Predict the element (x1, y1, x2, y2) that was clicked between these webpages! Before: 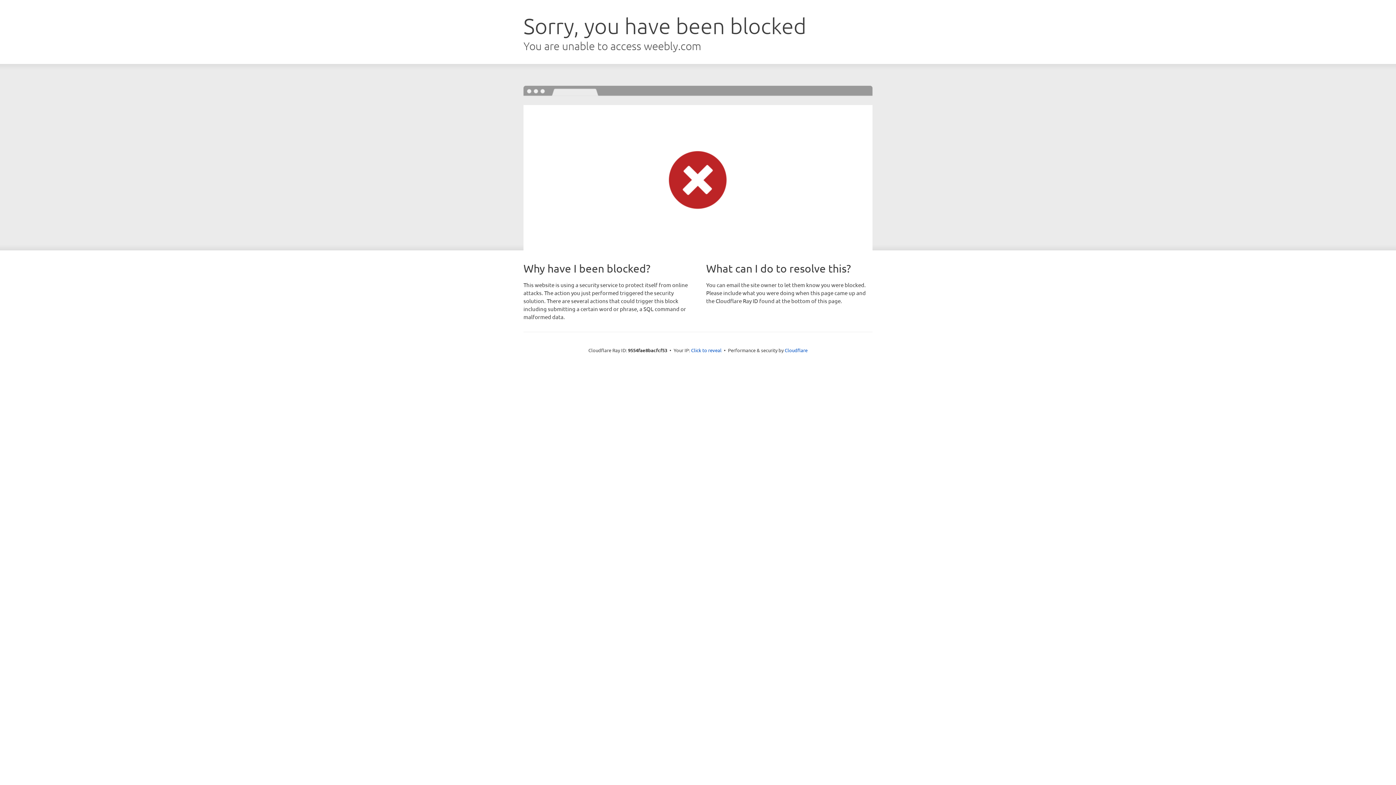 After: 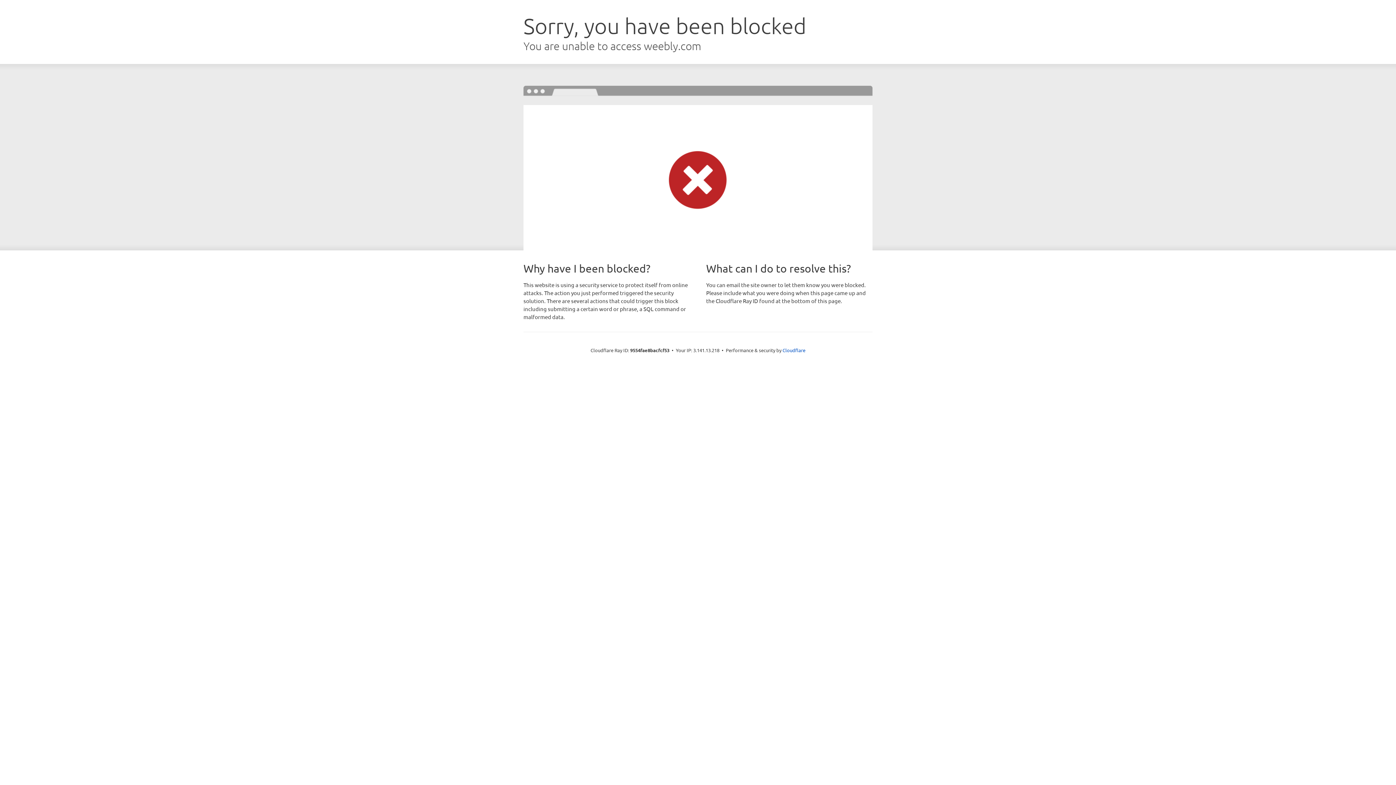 Action: label: Click to reveal bbox: (691, 346, 721, 353)